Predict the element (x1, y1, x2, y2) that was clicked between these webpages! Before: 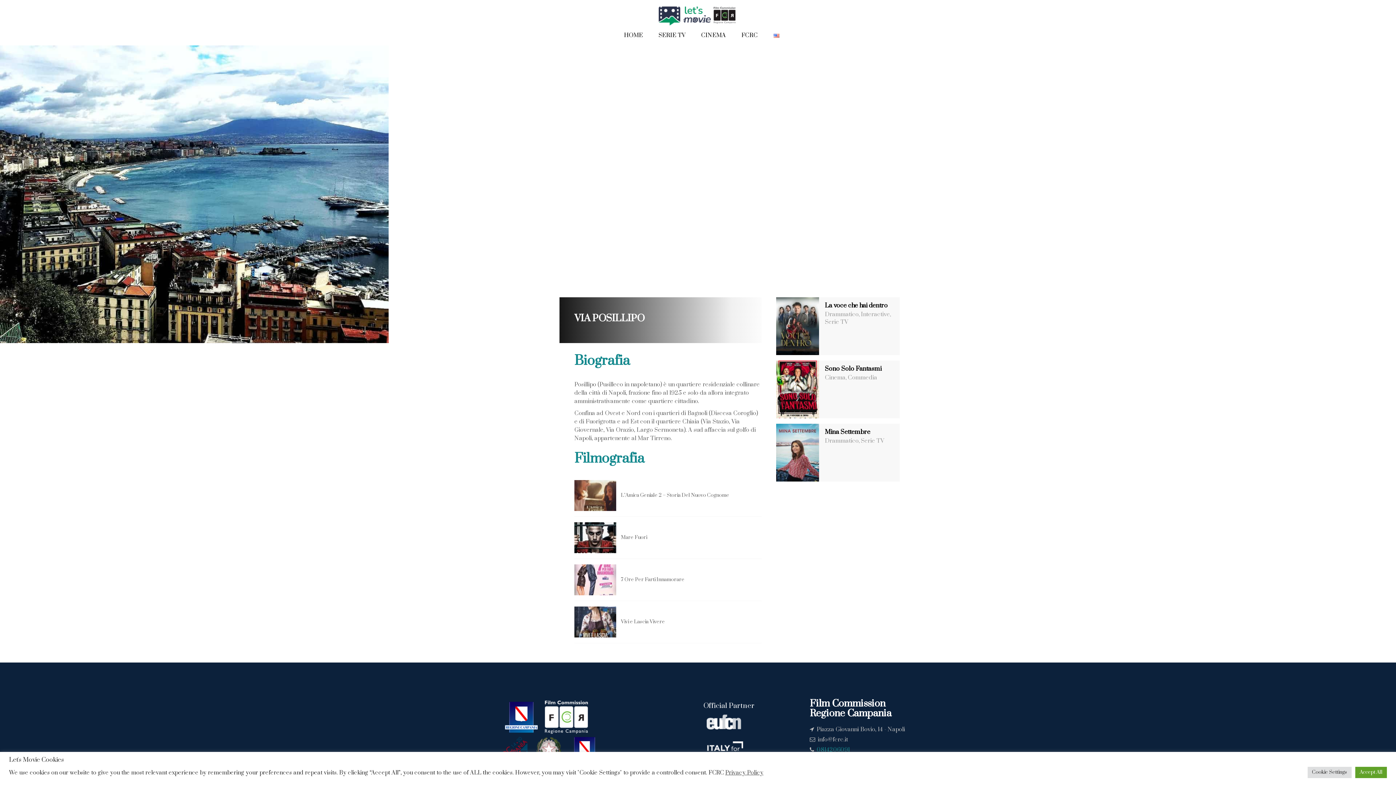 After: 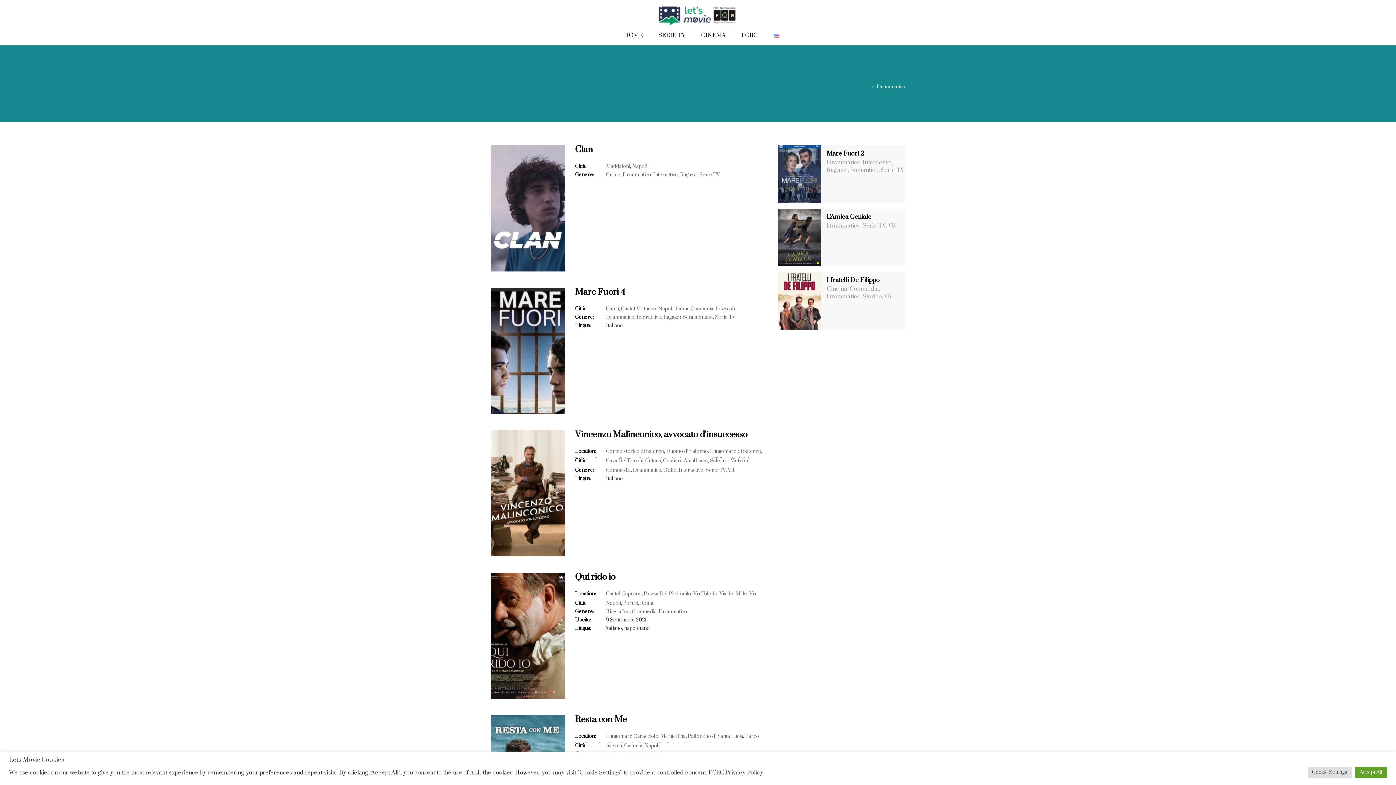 Action: label: Drammatico bbox: (825, 310, 858, 318)